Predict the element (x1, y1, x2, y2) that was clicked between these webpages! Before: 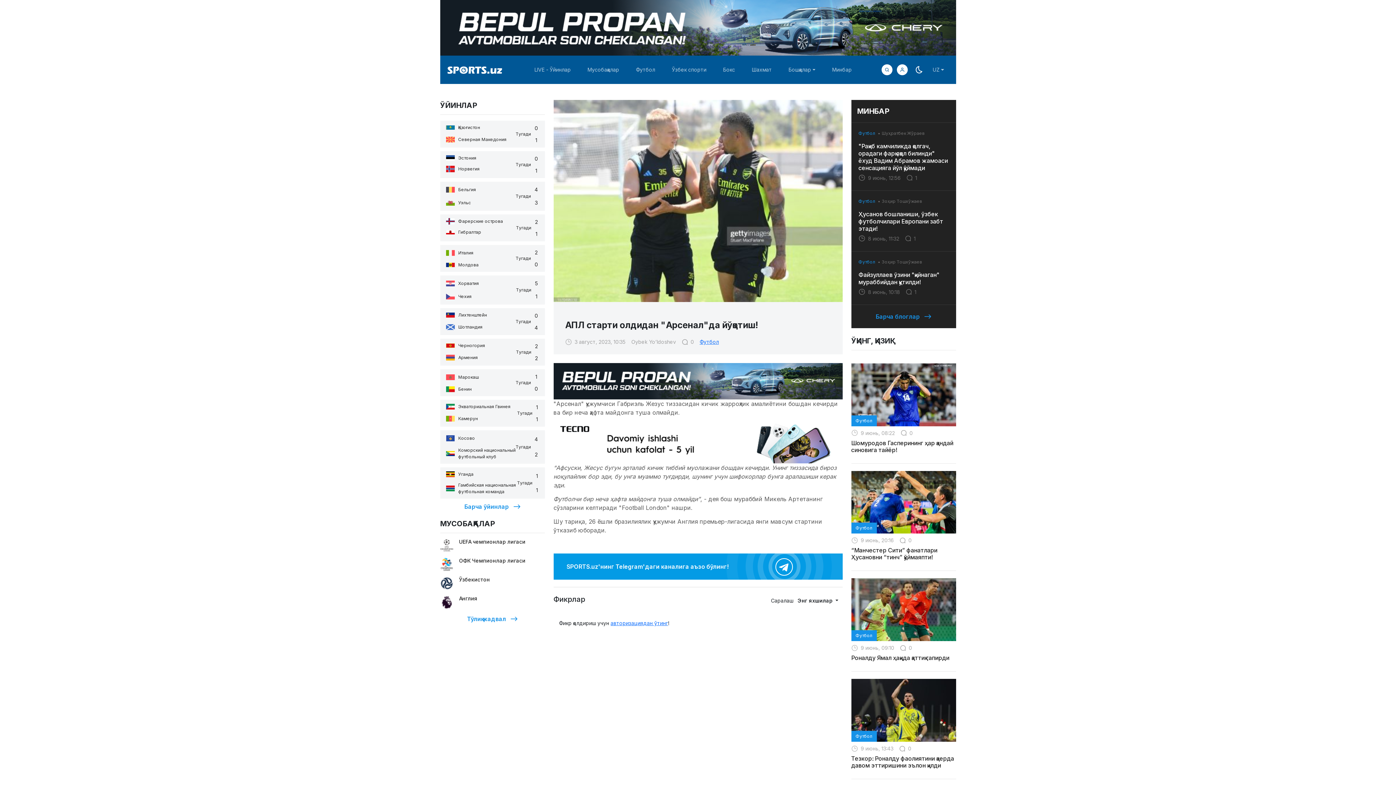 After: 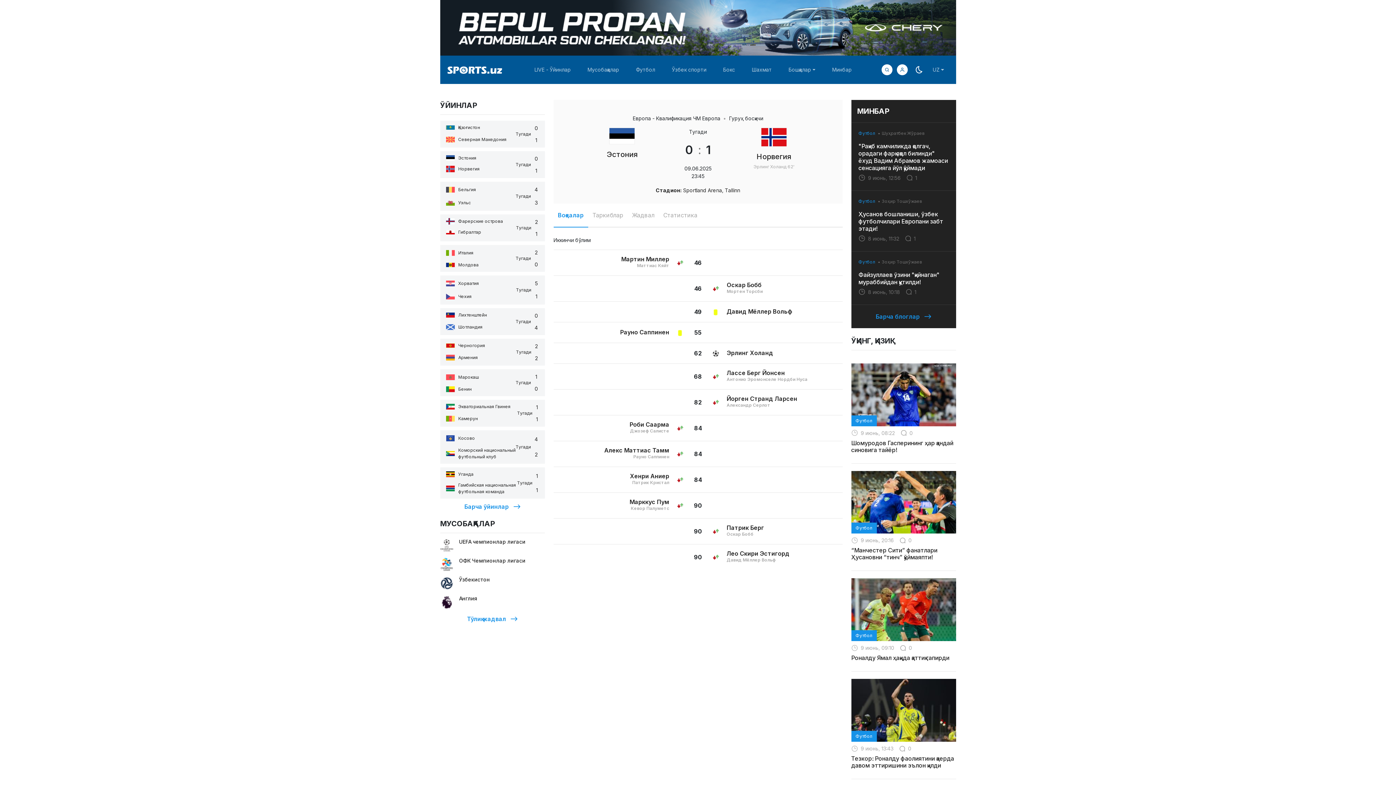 Action: label: Эстония
Норвегия
Тугади
0
1 bbox: (440, 151, 544, 178)